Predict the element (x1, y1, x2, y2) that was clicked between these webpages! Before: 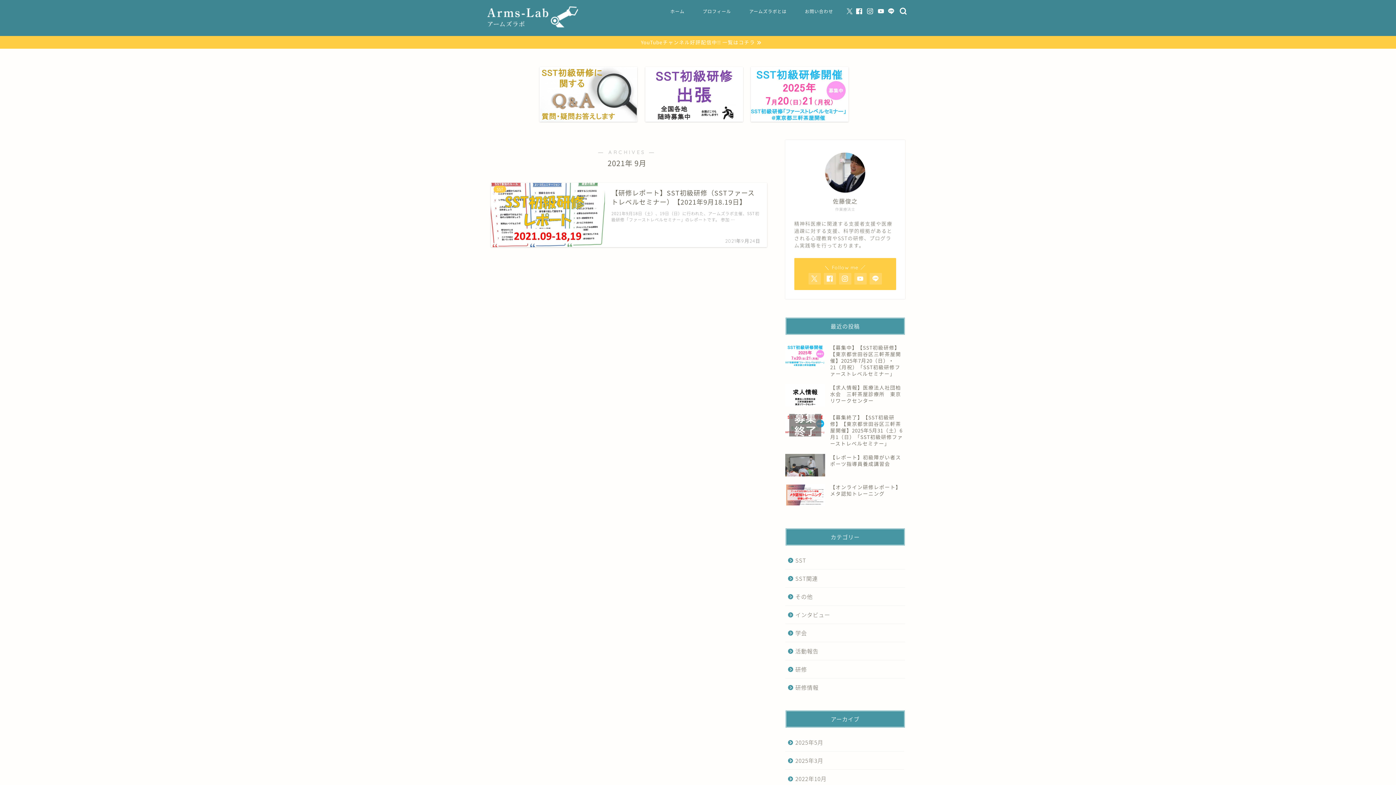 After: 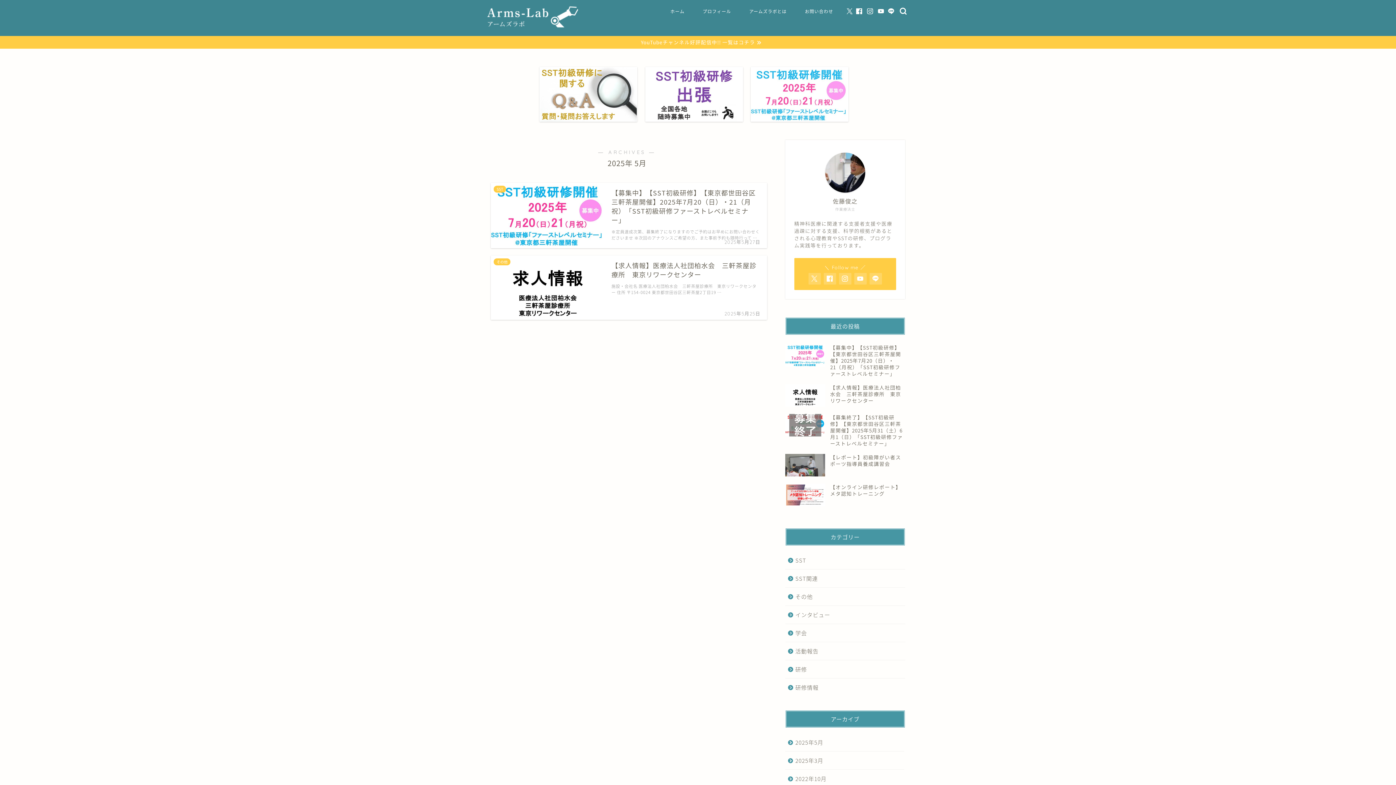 Action: label: 2025年5月 bbox: (785, 733, 904, 751)